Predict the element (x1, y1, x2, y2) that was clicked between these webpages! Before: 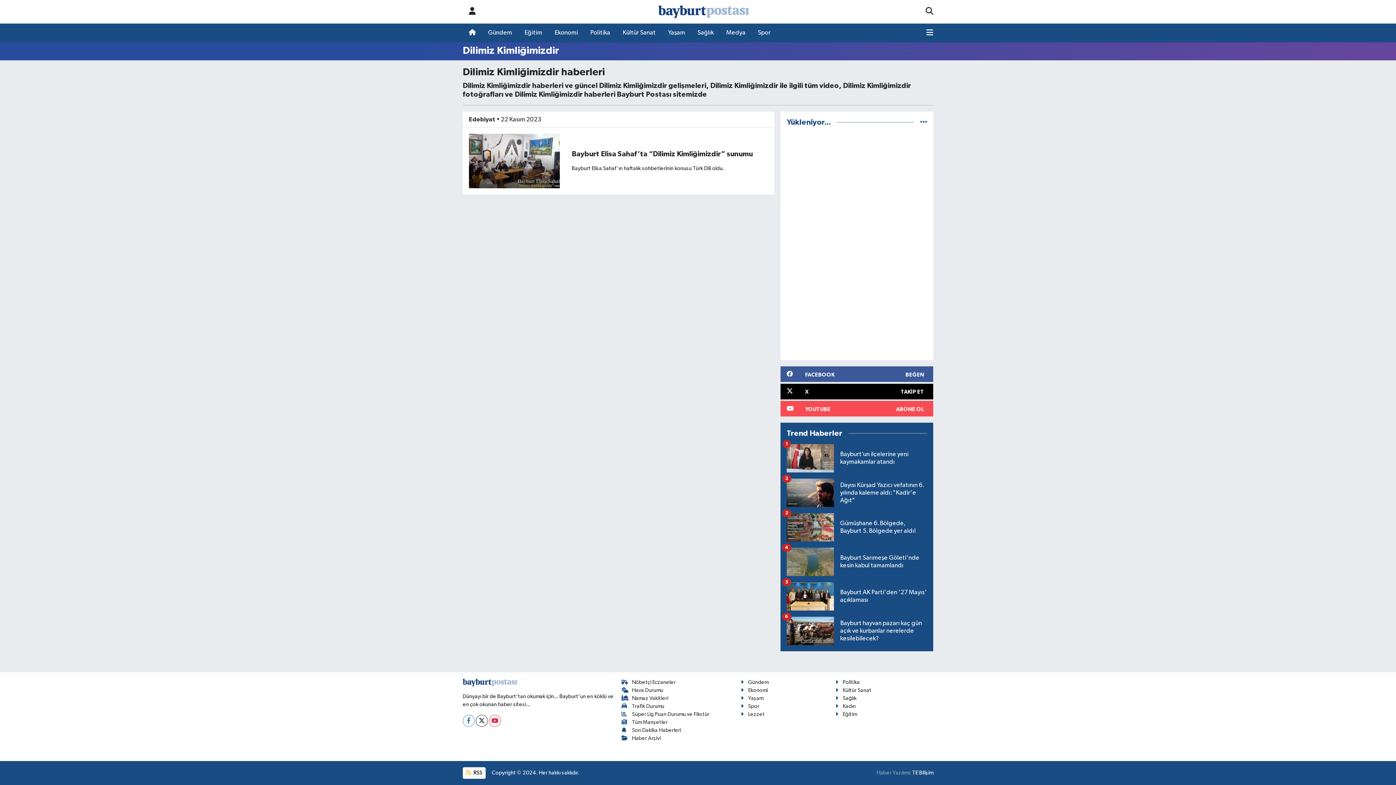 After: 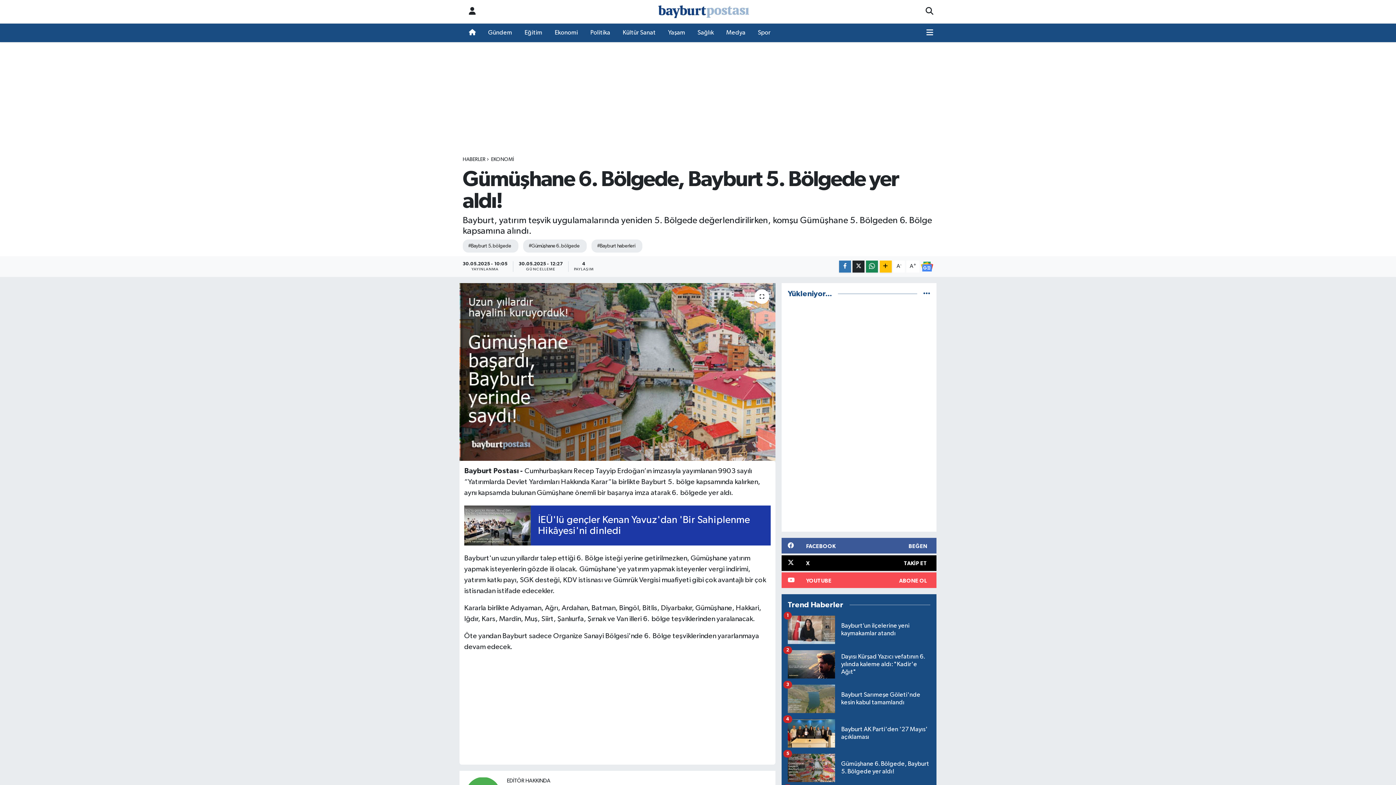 Action: label: Gümüşhane 6. Bölgede, Bayburt 5. Bölgede yer aldı!
3 bbox: (786, 513, 927, 548)